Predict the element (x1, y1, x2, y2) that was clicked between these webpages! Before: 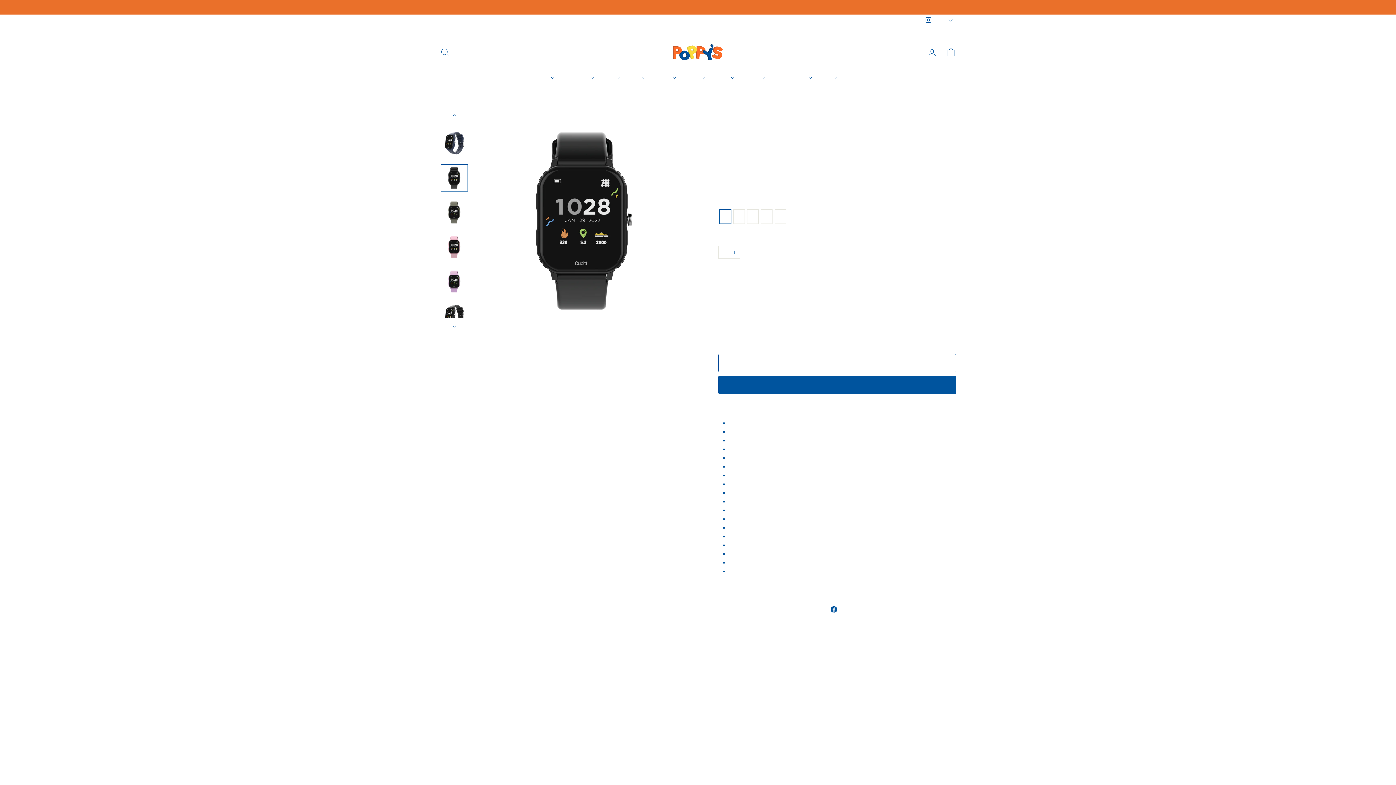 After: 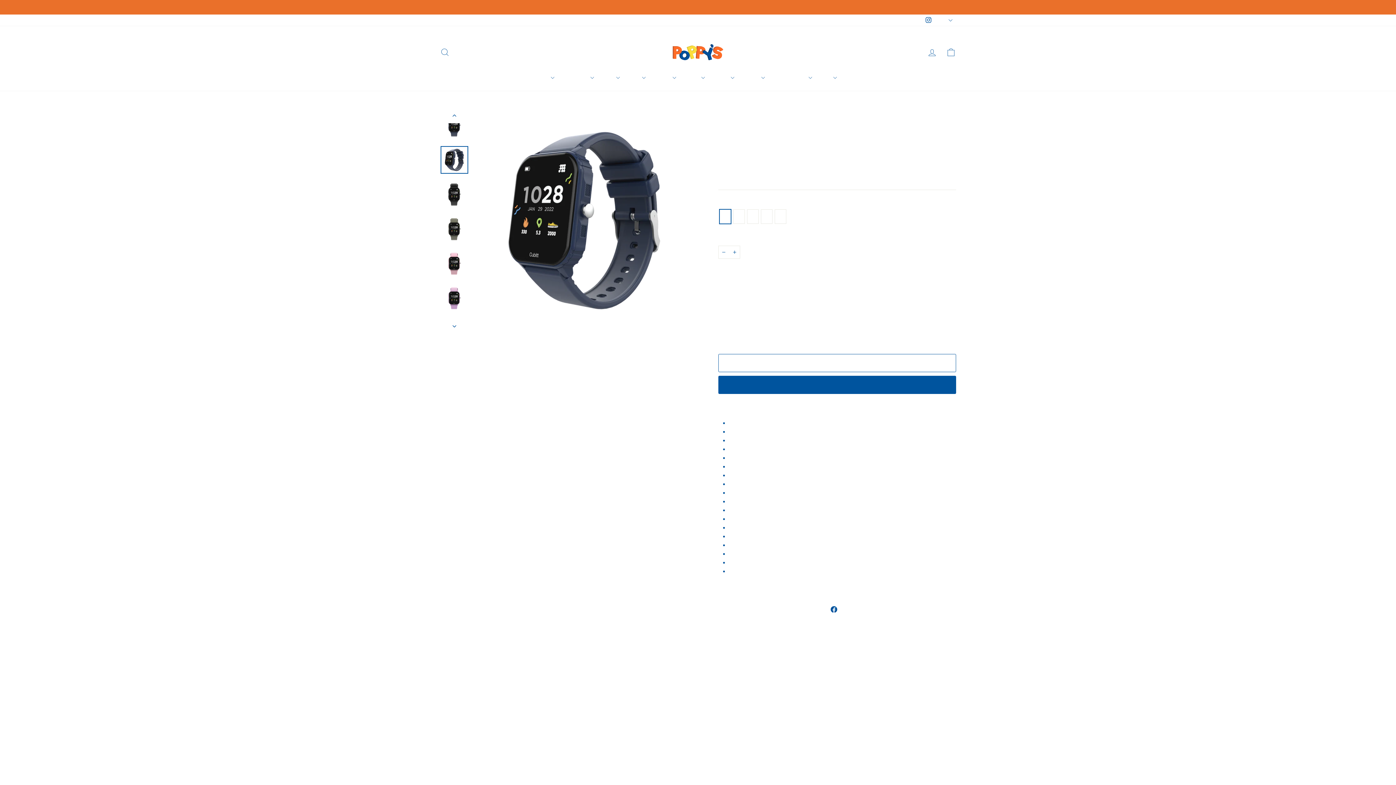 Action: bbox: (440, 111, 469, 123)